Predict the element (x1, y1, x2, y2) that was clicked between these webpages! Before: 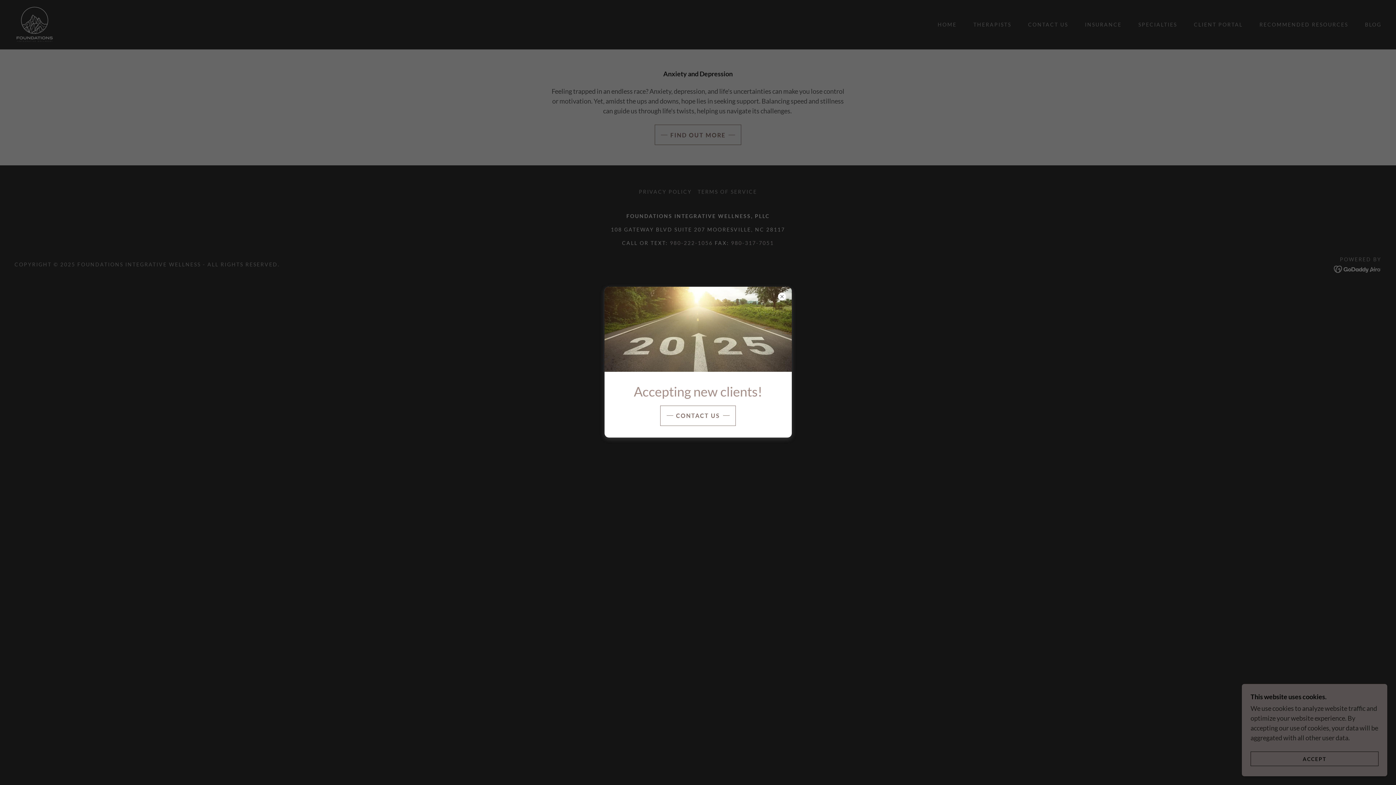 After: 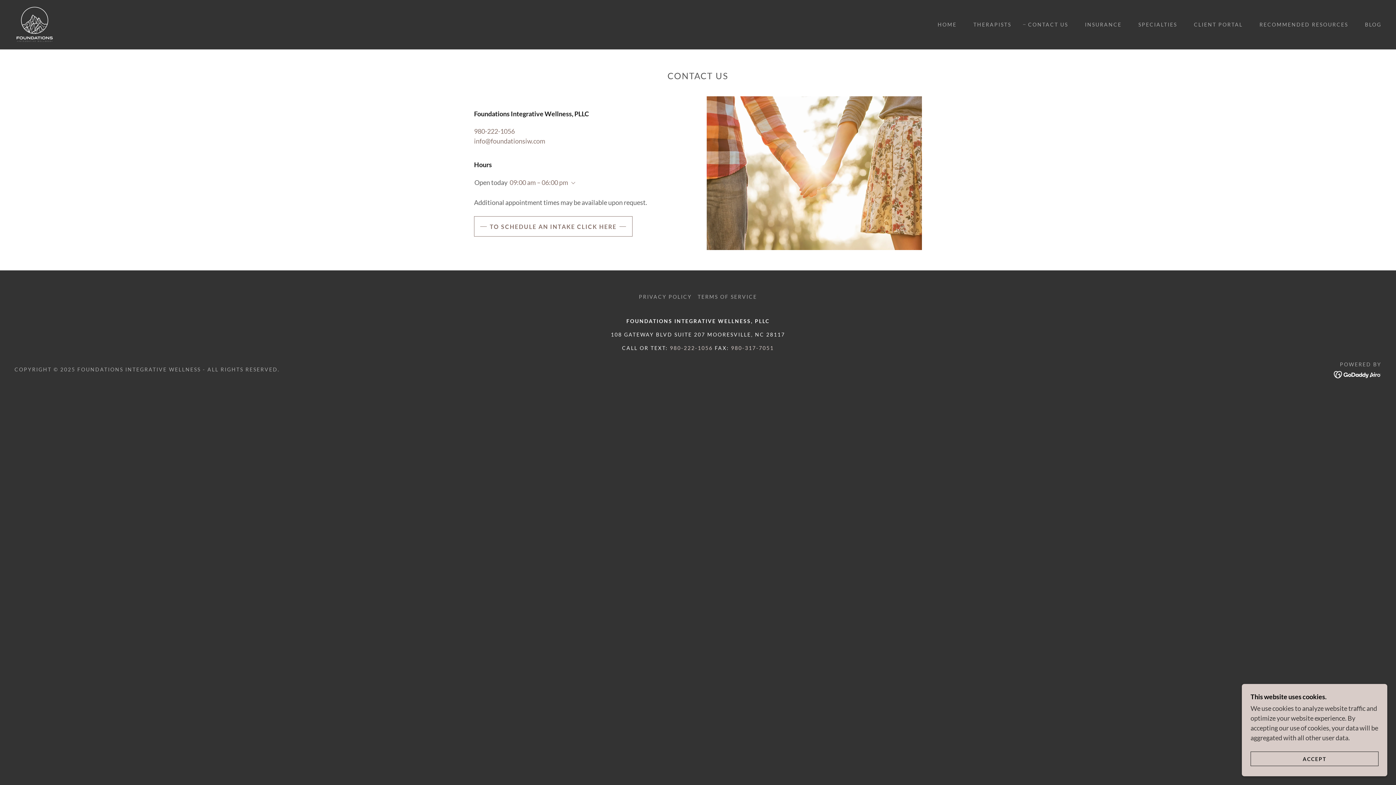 Action: label: CONTACT US bbox: (660, 405, 735, 426)